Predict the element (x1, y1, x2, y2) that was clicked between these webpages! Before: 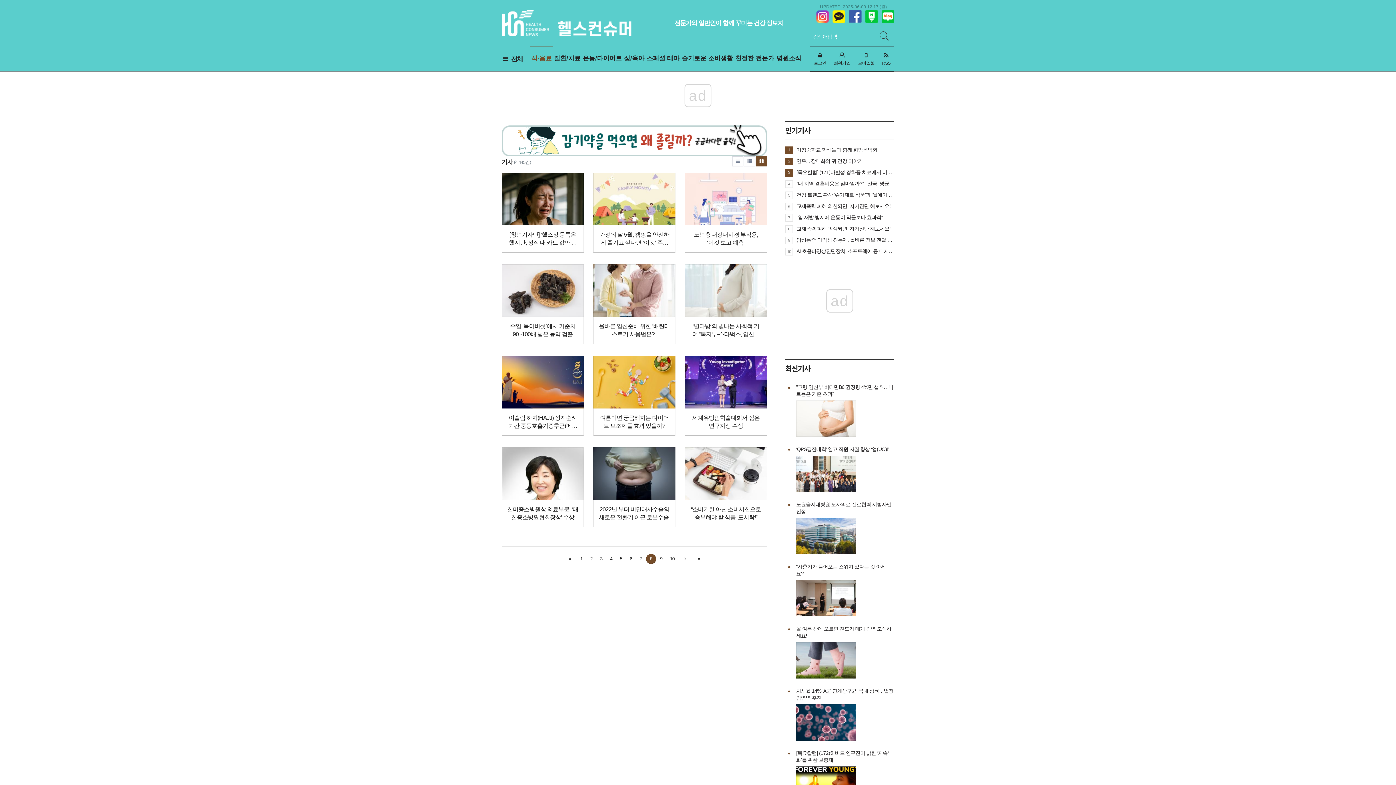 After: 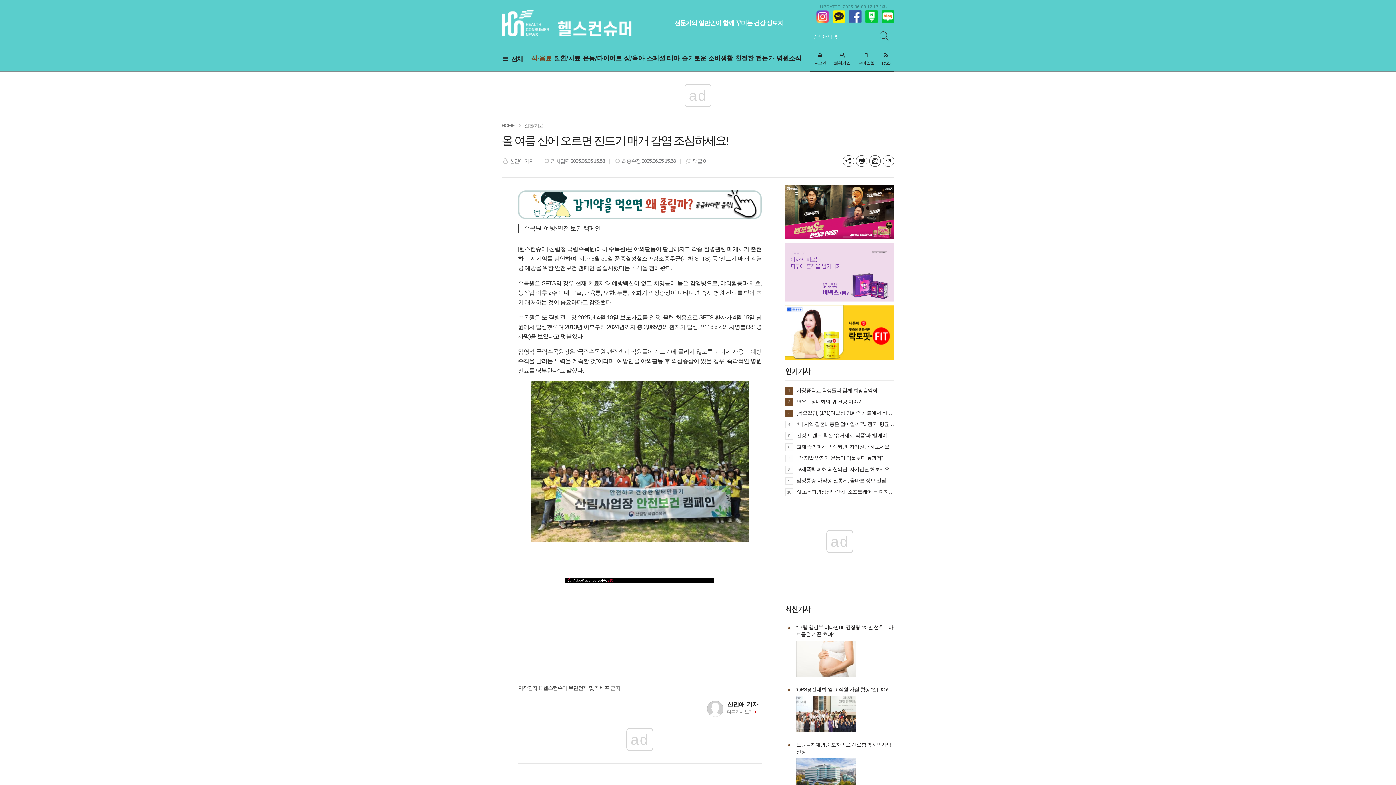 Action: label: 올 여름 산에 오르면 진드기 매개 감염 조심하세요!  bbox: (796, 625, 894, 639)